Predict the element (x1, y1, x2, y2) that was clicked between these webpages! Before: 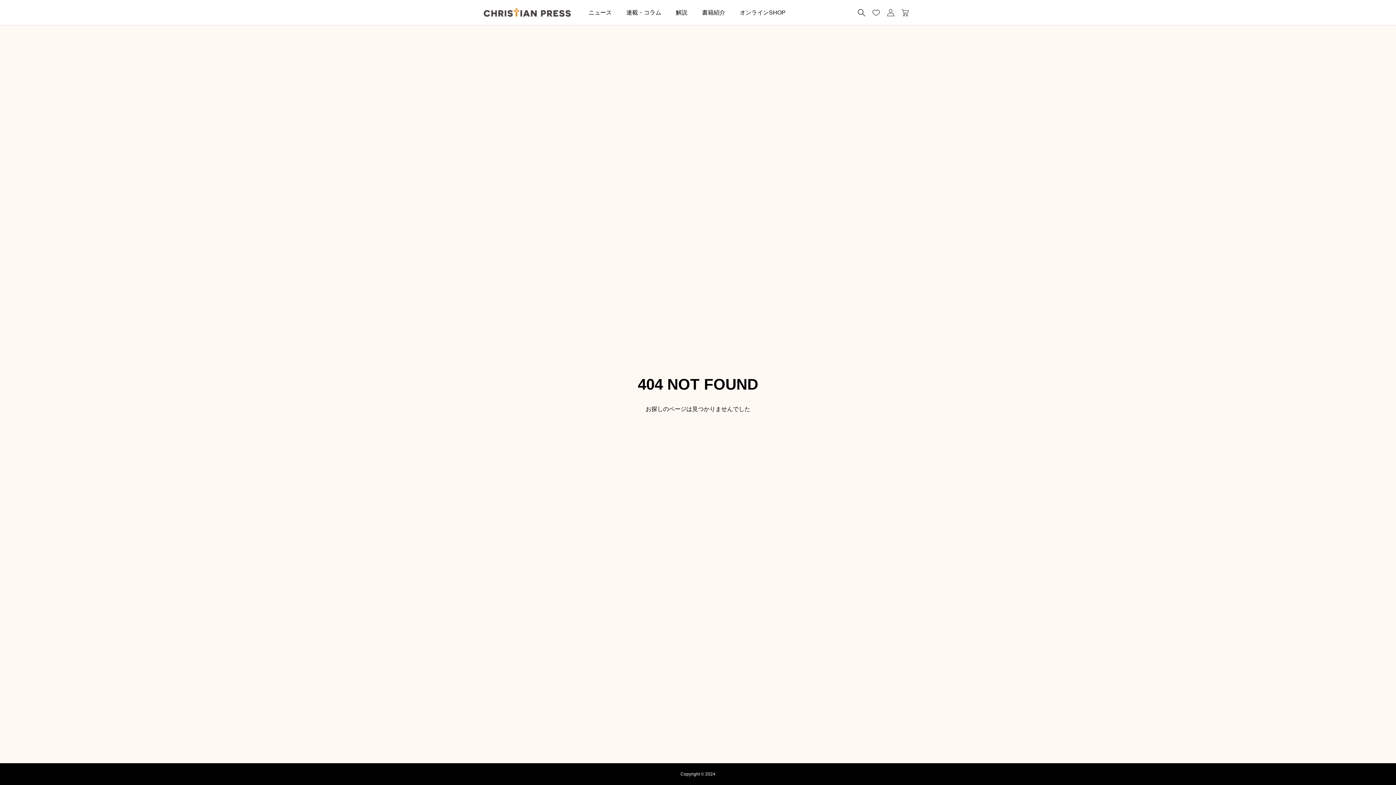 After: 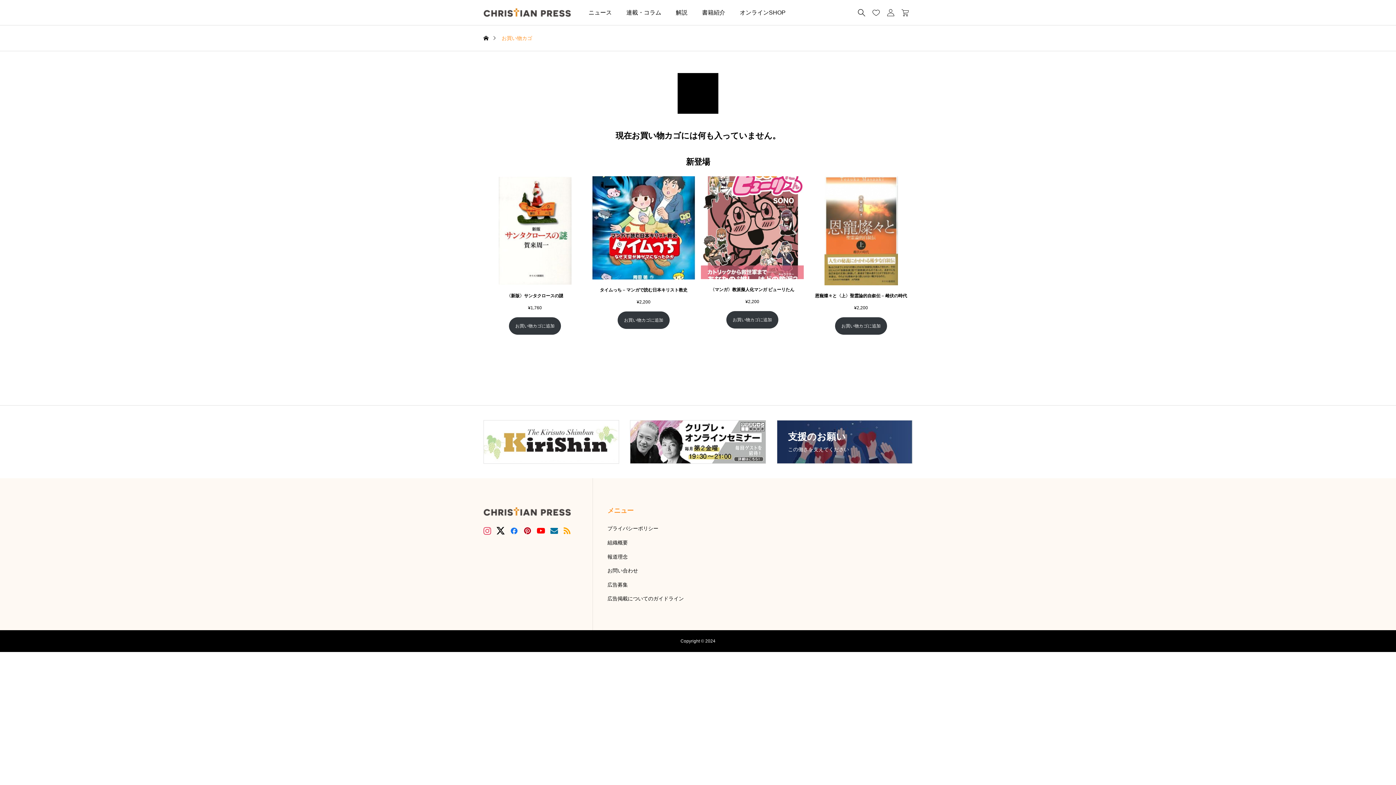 Action: label:  bbox: (898, 0, 912, 25)